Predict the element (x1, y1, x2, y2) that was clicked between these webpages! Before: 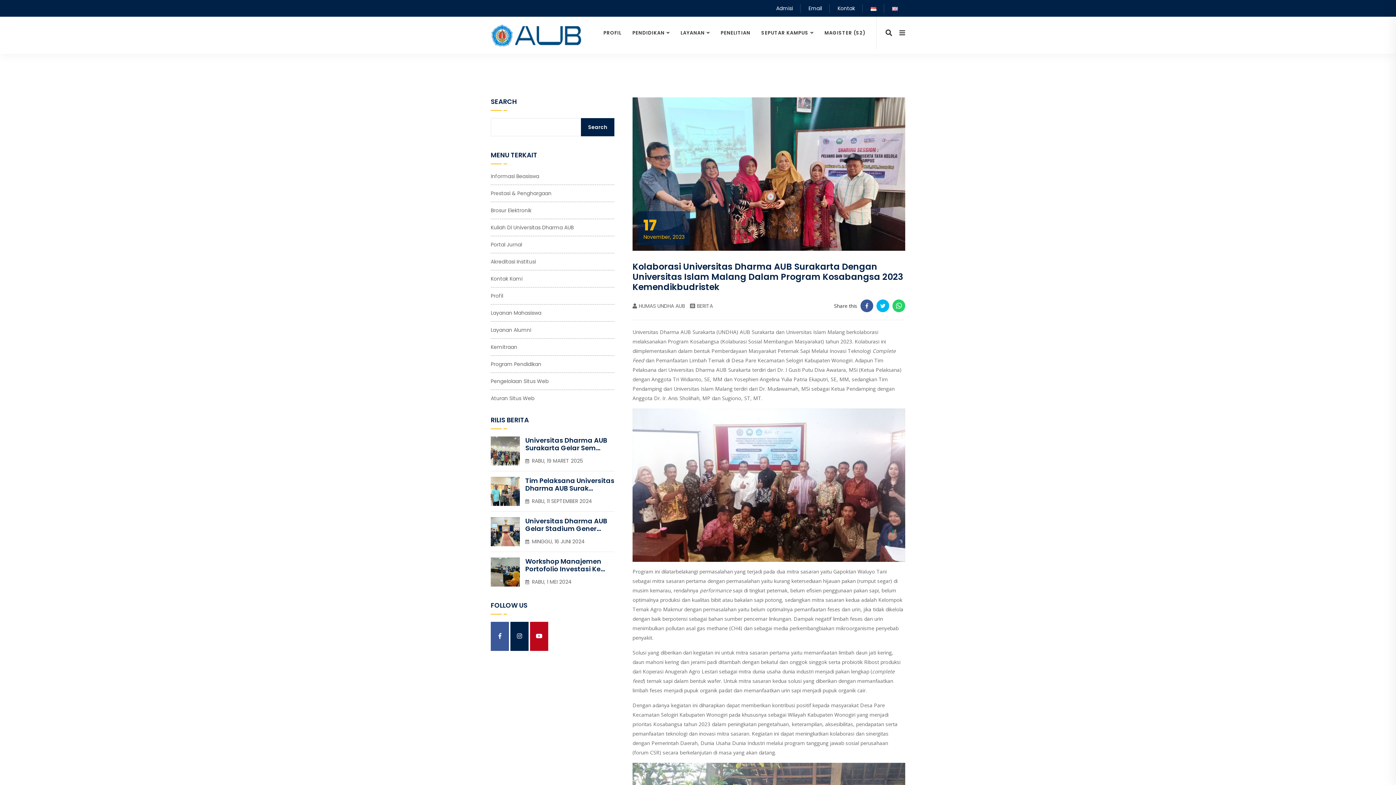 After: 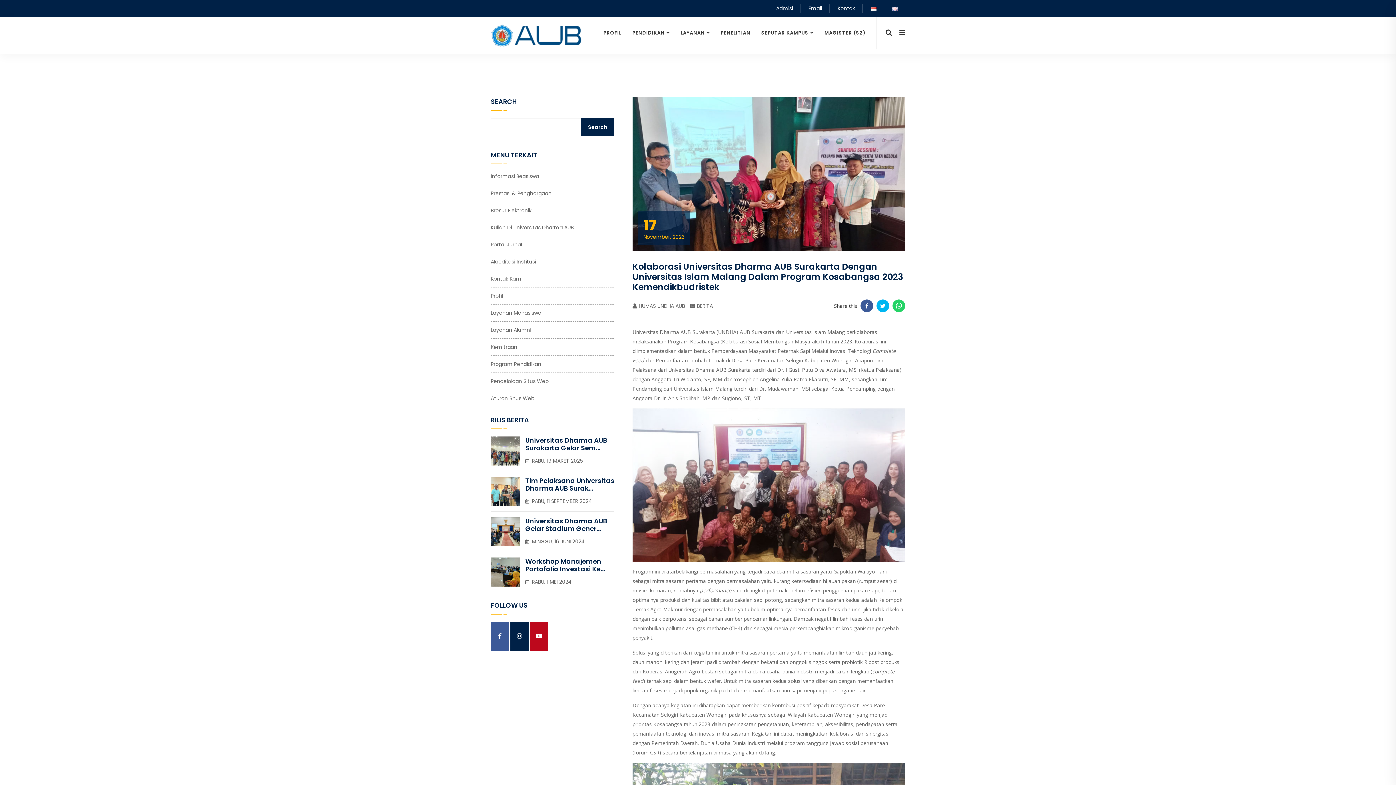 Action: bbox: (808, 4, 822, 12) label: Email